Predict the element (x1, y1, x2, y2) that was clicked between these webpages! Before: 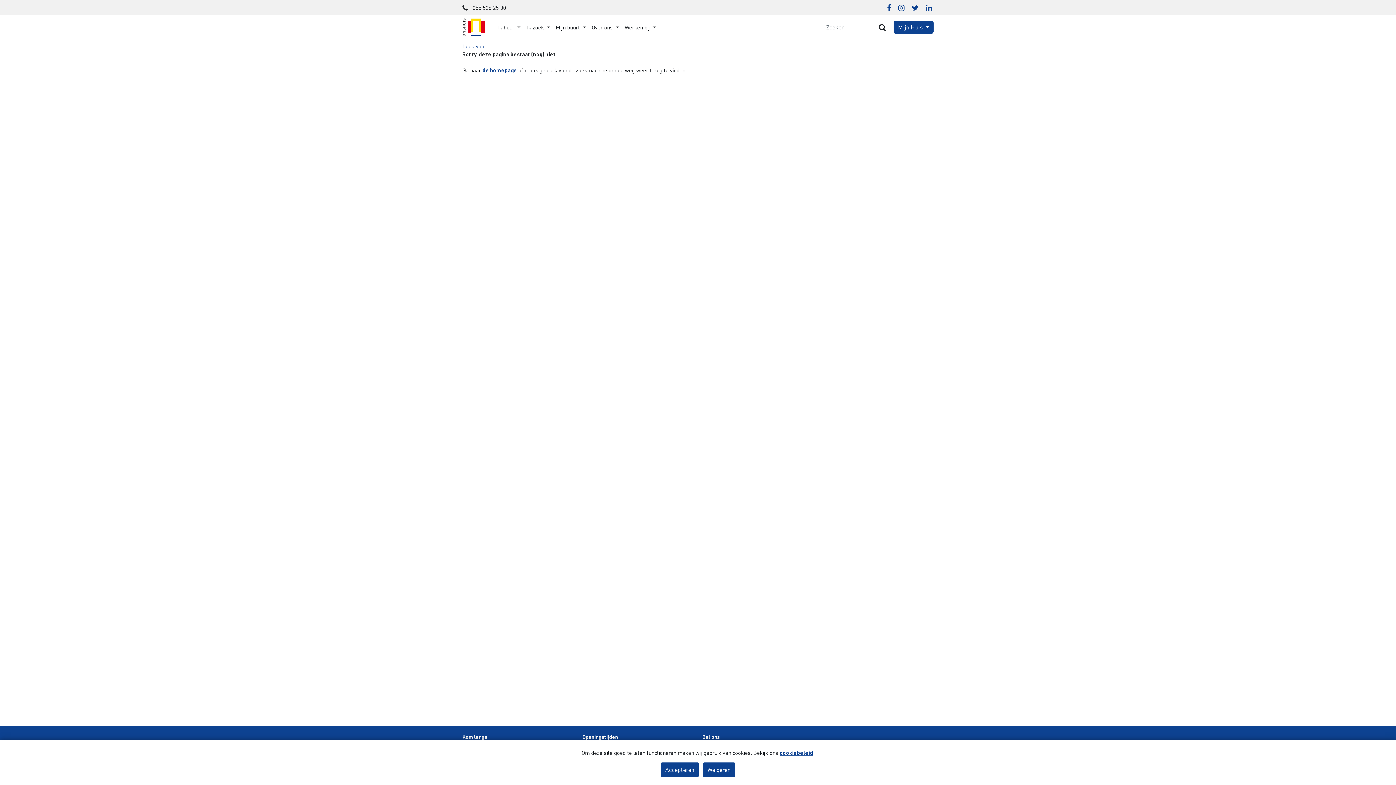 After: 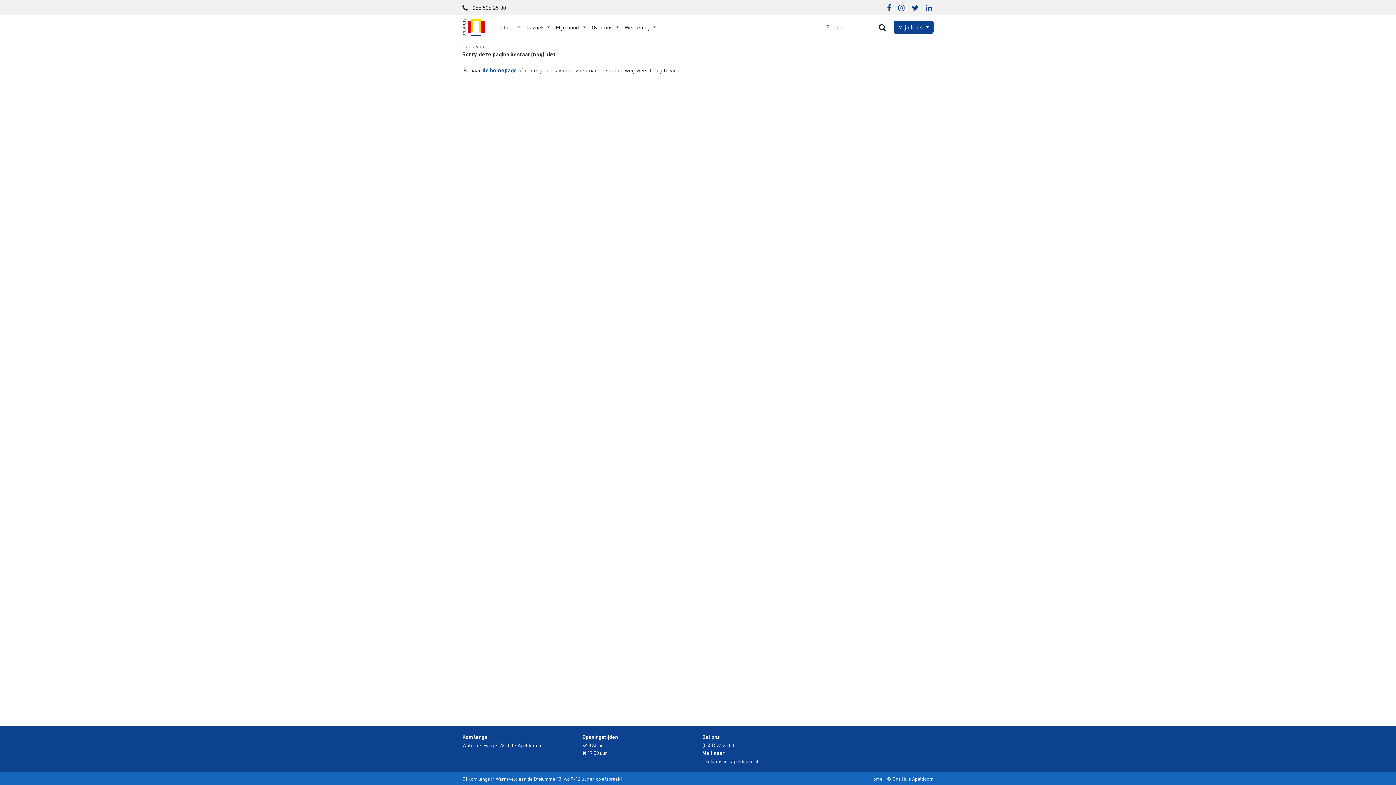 Action: bbox: (703, 762, 735, 777) label: Weigeren